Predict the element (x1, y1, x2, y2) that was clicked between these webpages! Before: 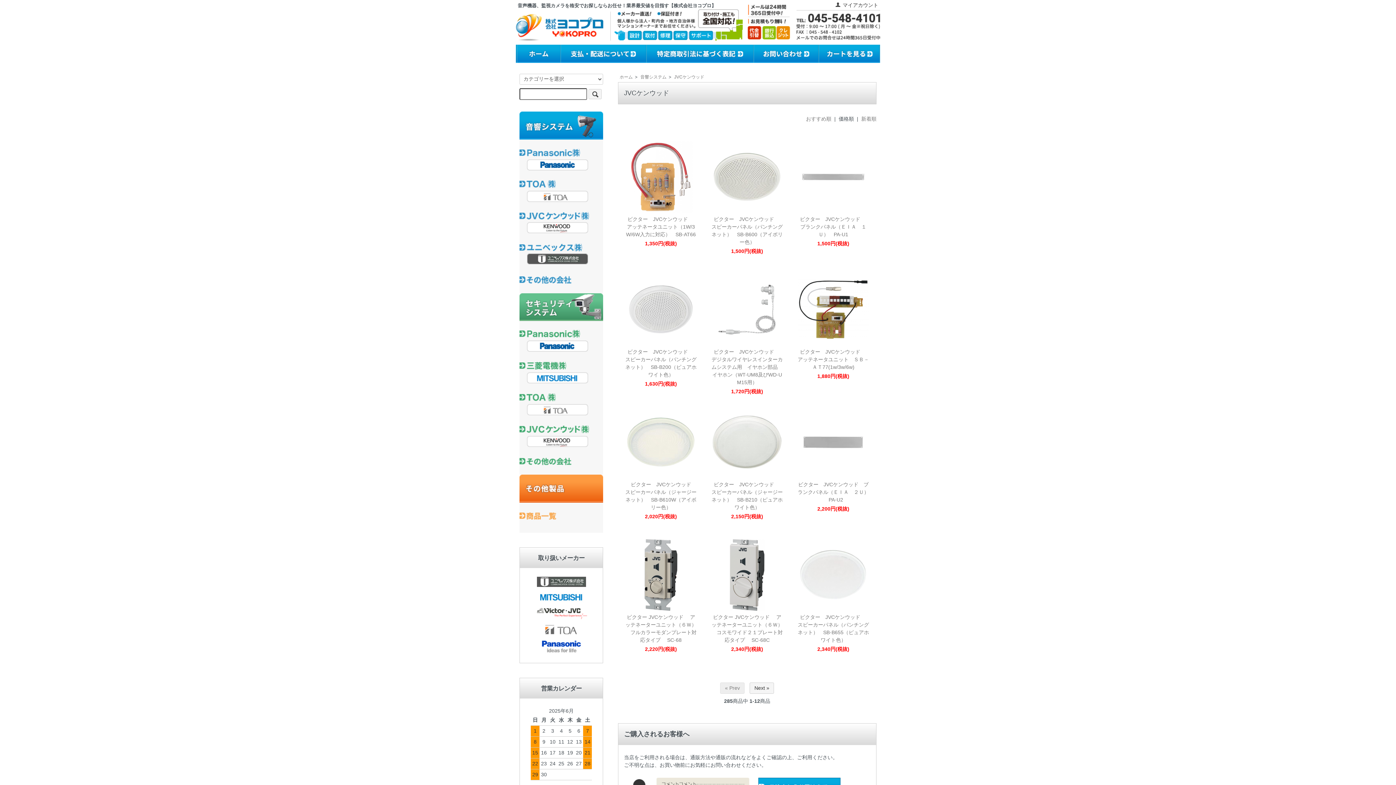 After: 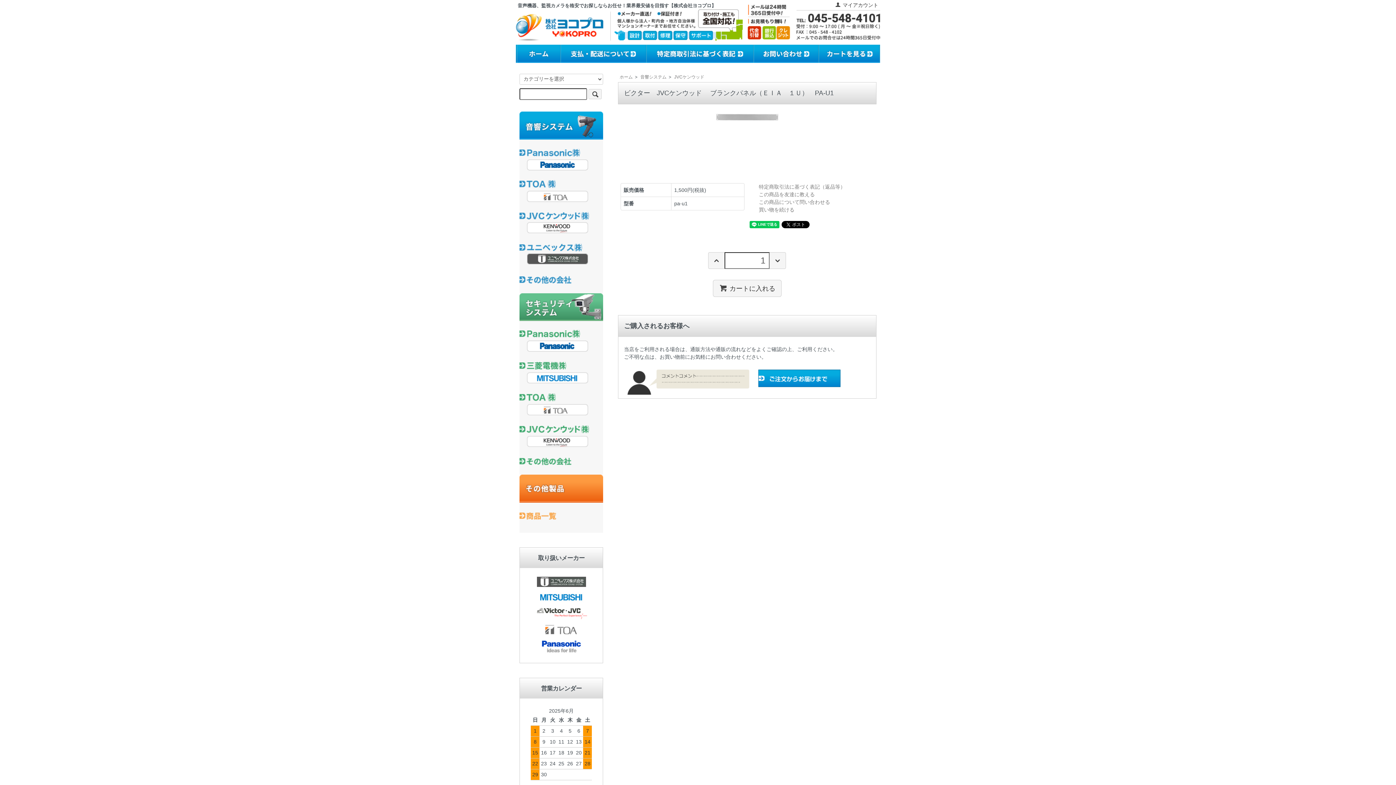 Action: bbox: (797, 141, 869, 212)